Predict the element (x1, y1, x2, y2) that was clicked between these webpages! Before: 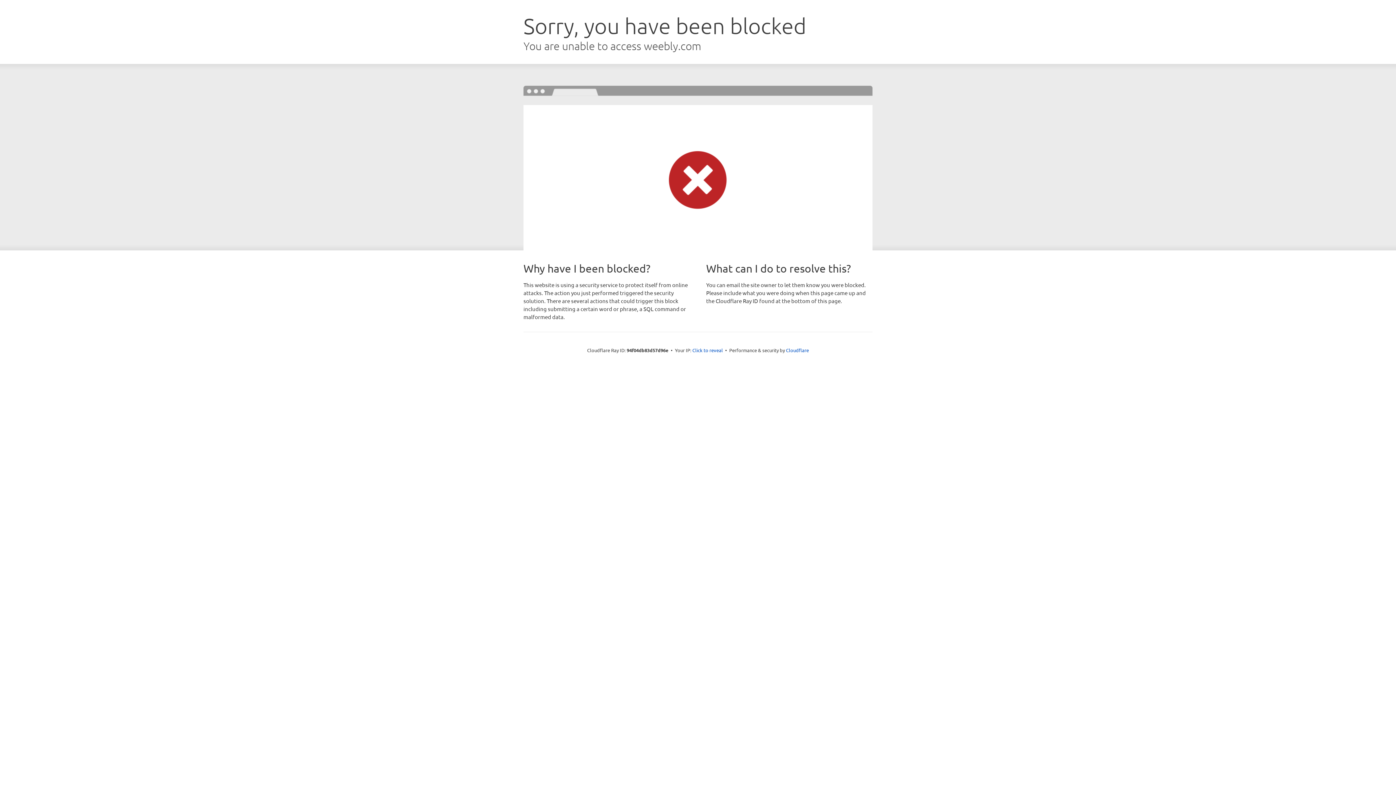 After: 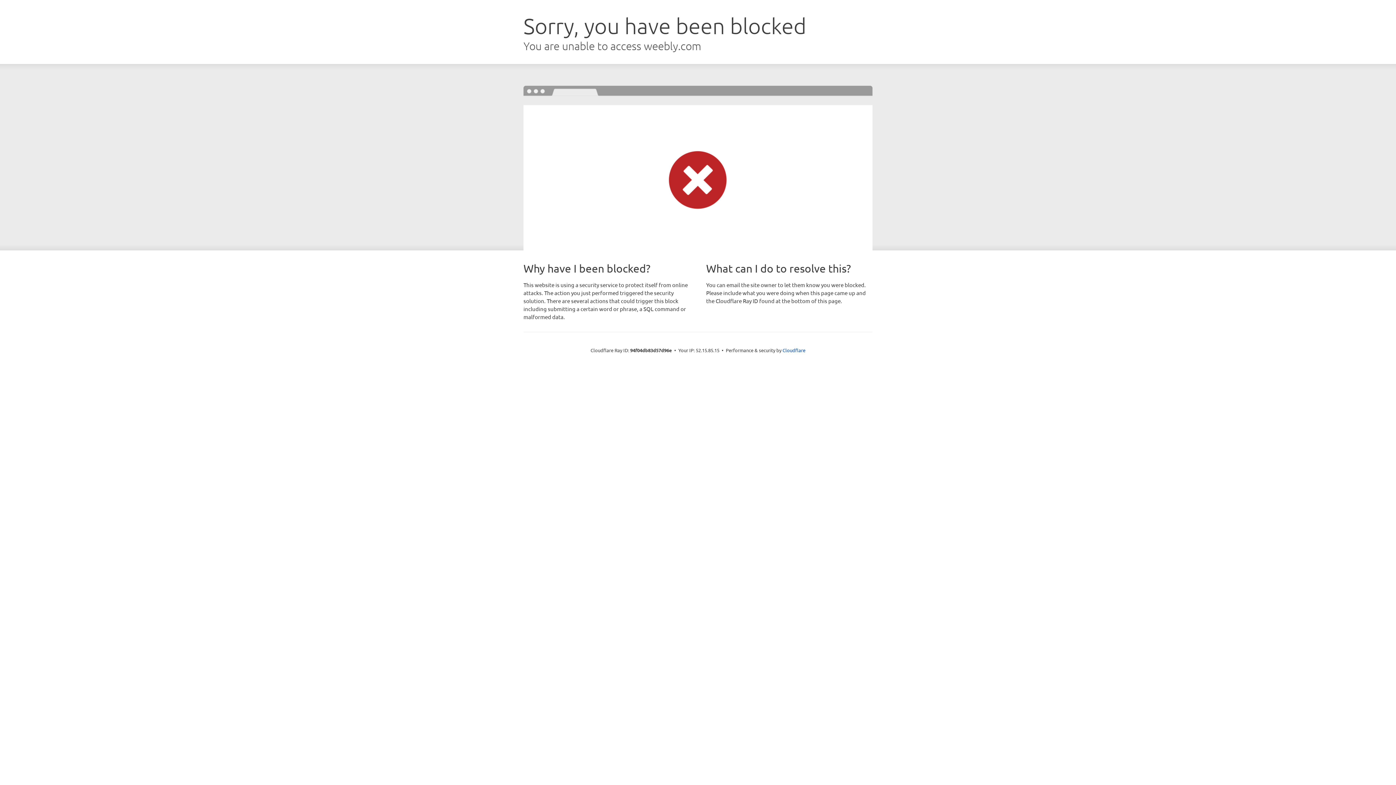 Action: label: Click to reveal bbox: (692, 346, 723, 353)